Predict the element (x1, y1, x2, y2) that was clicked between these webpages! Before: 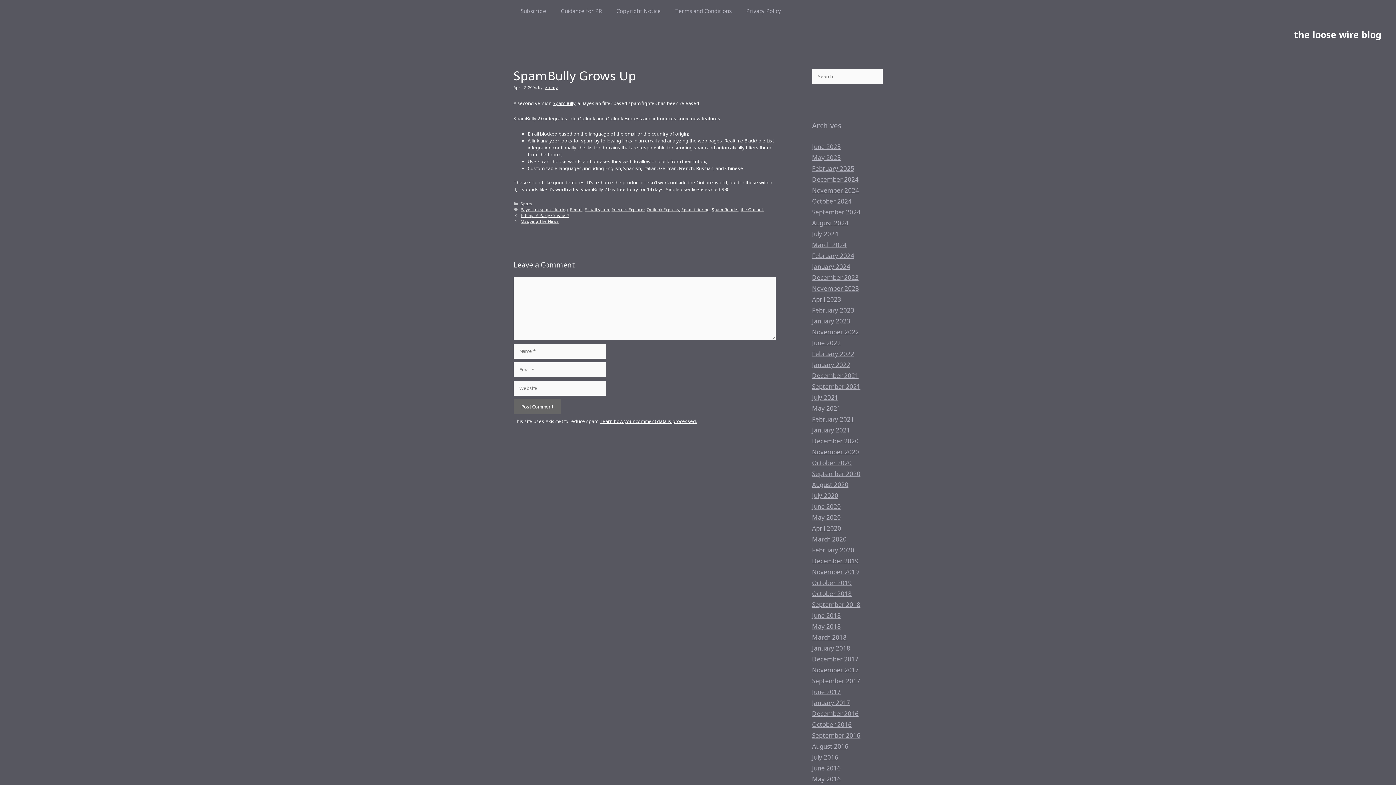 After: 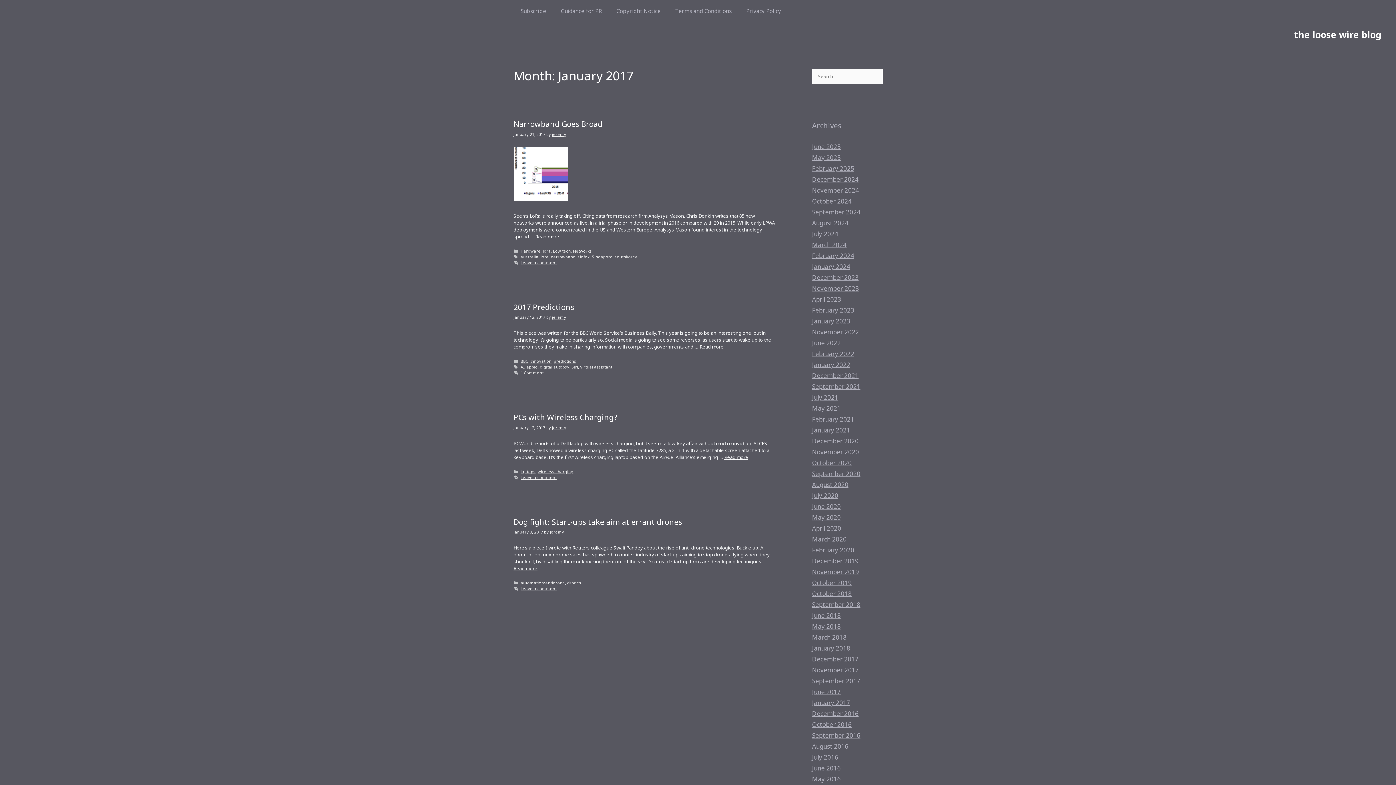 Action: bbox: (812, 698, 850, 707) label: January 2017